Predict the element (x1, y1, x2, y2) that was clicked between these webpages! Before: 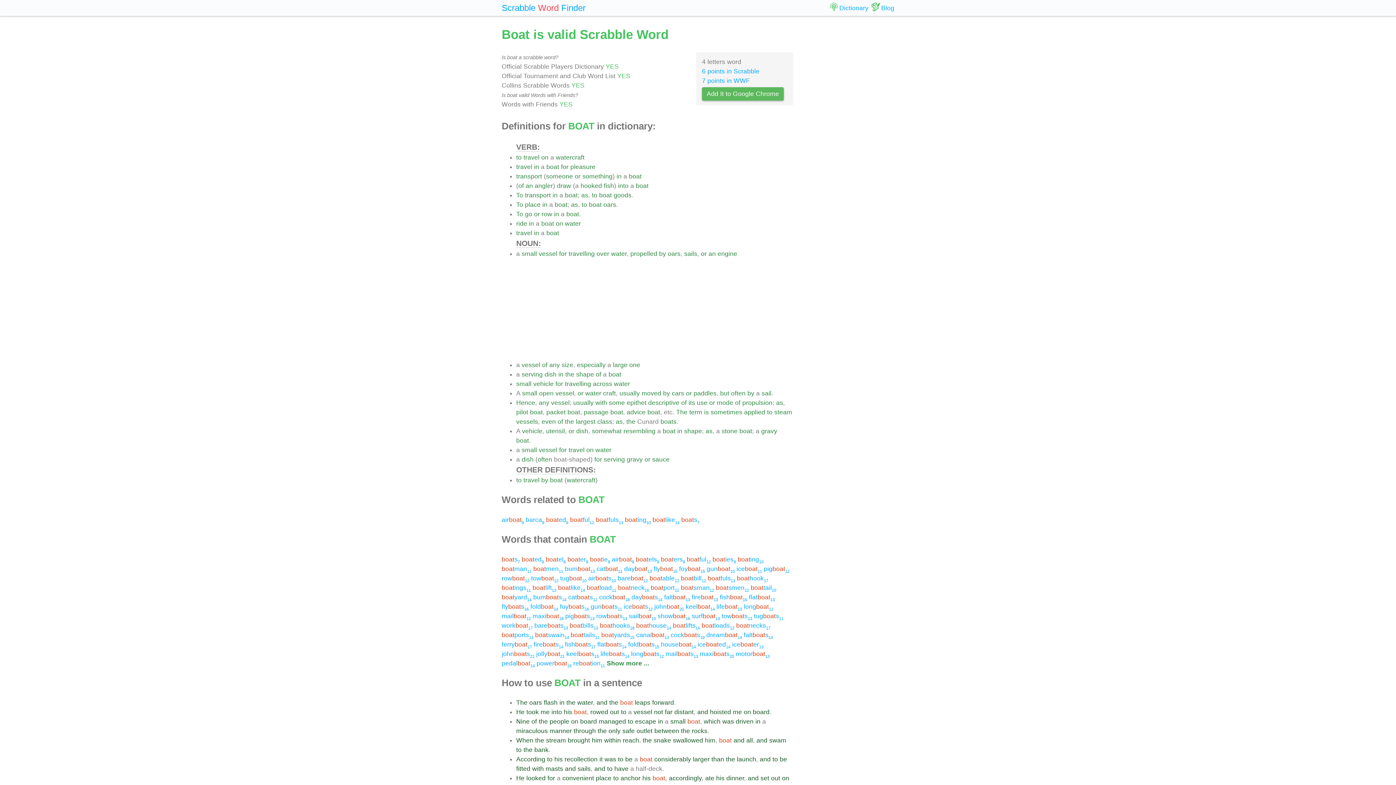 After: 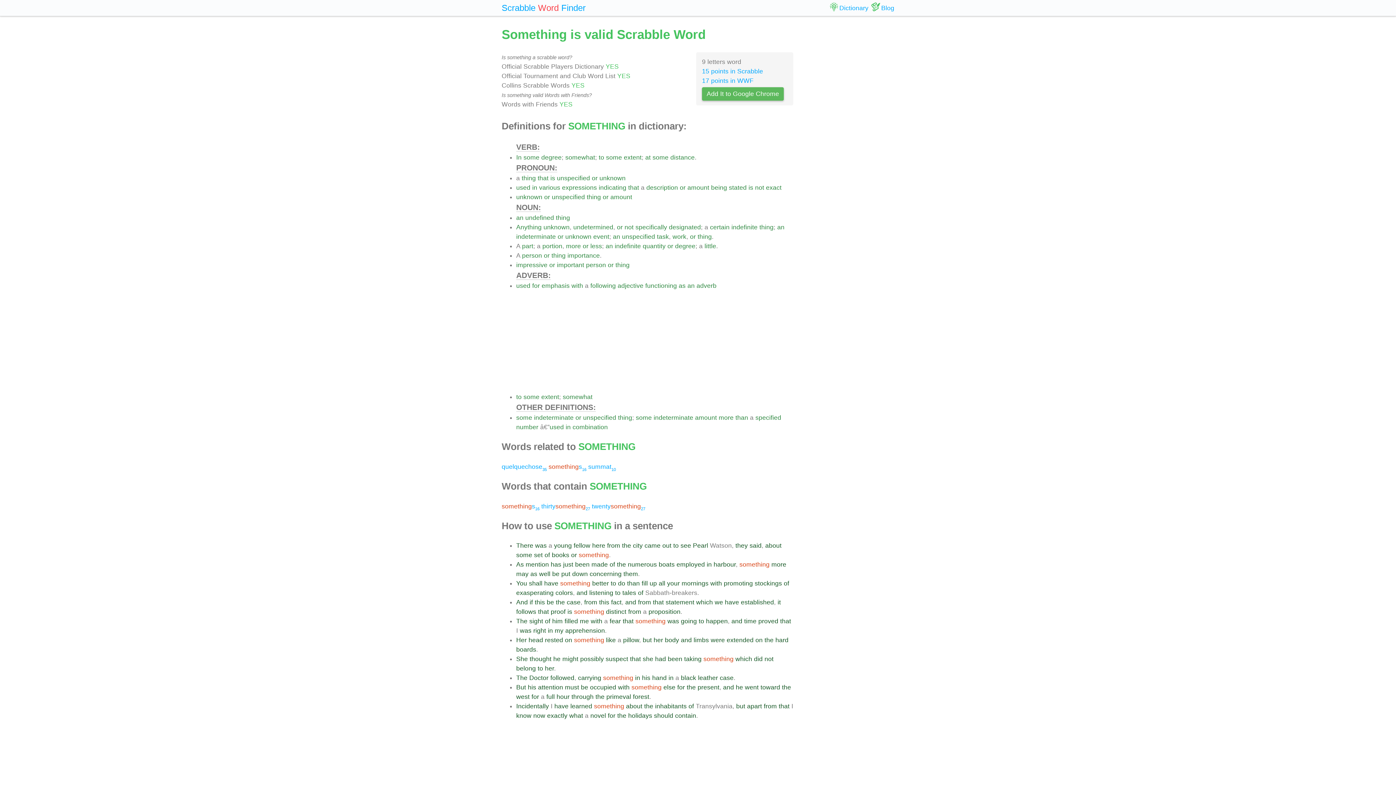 Action: label: something bbox: (582, 172, 612, 179)